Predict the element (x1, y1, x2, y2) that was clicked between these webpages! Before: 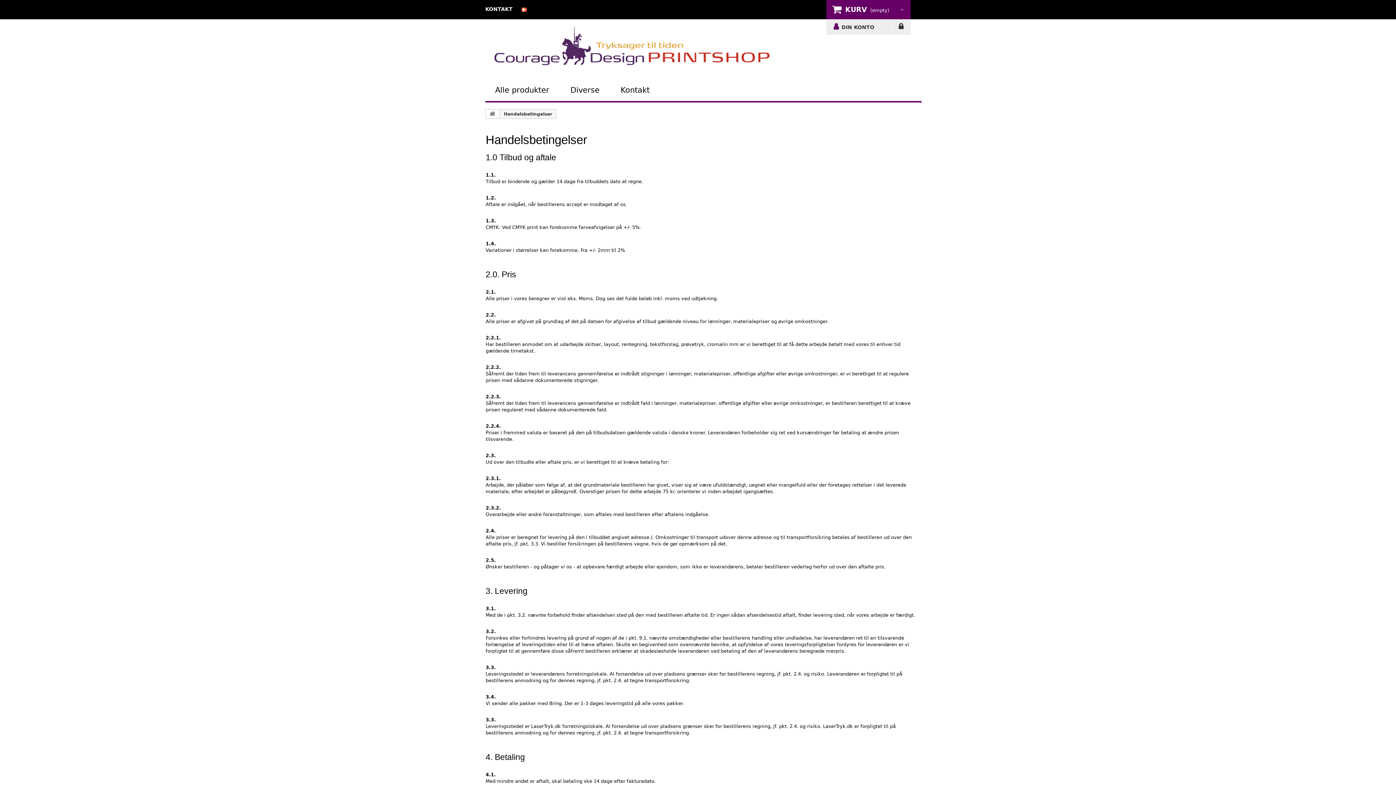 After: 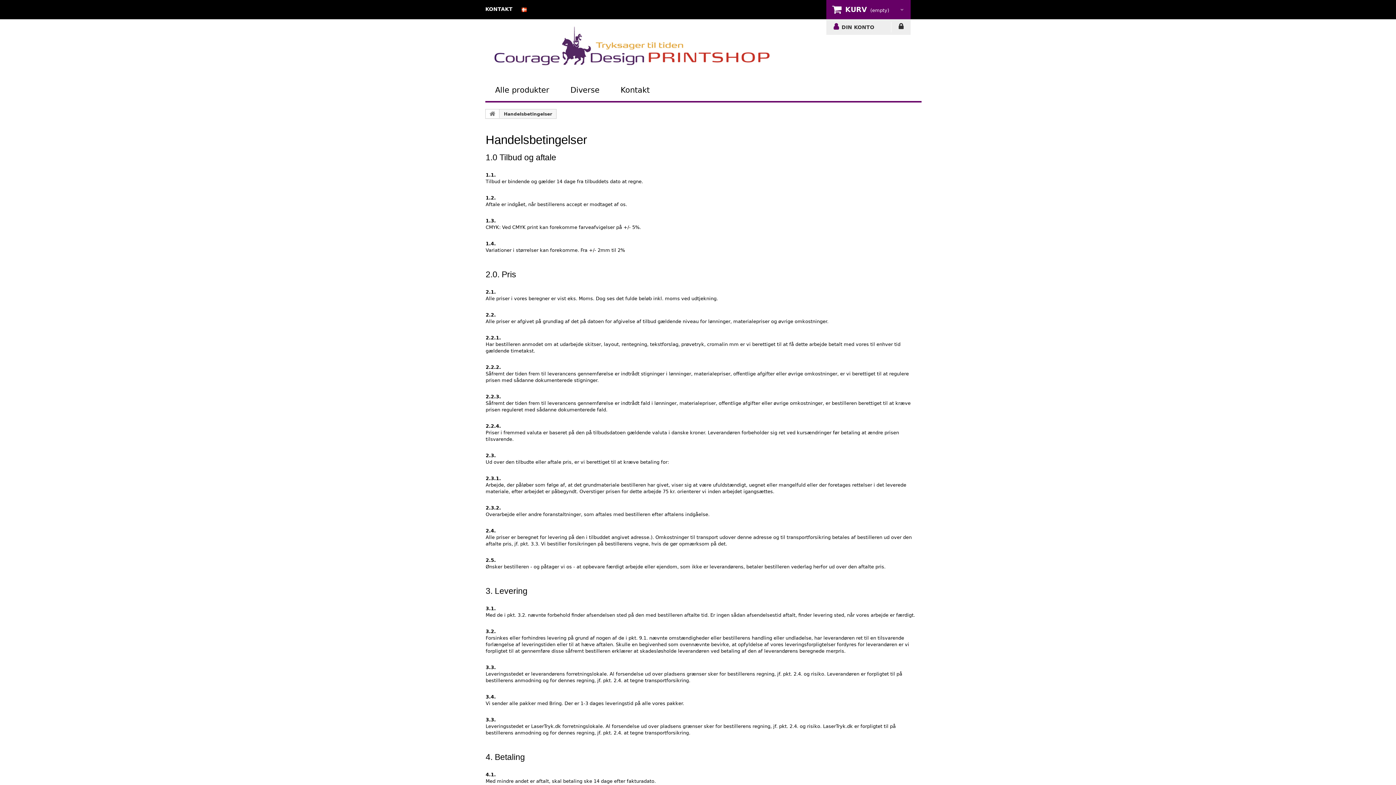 Action: bbox: (485, 79, 559, 100) label: Alle produkter